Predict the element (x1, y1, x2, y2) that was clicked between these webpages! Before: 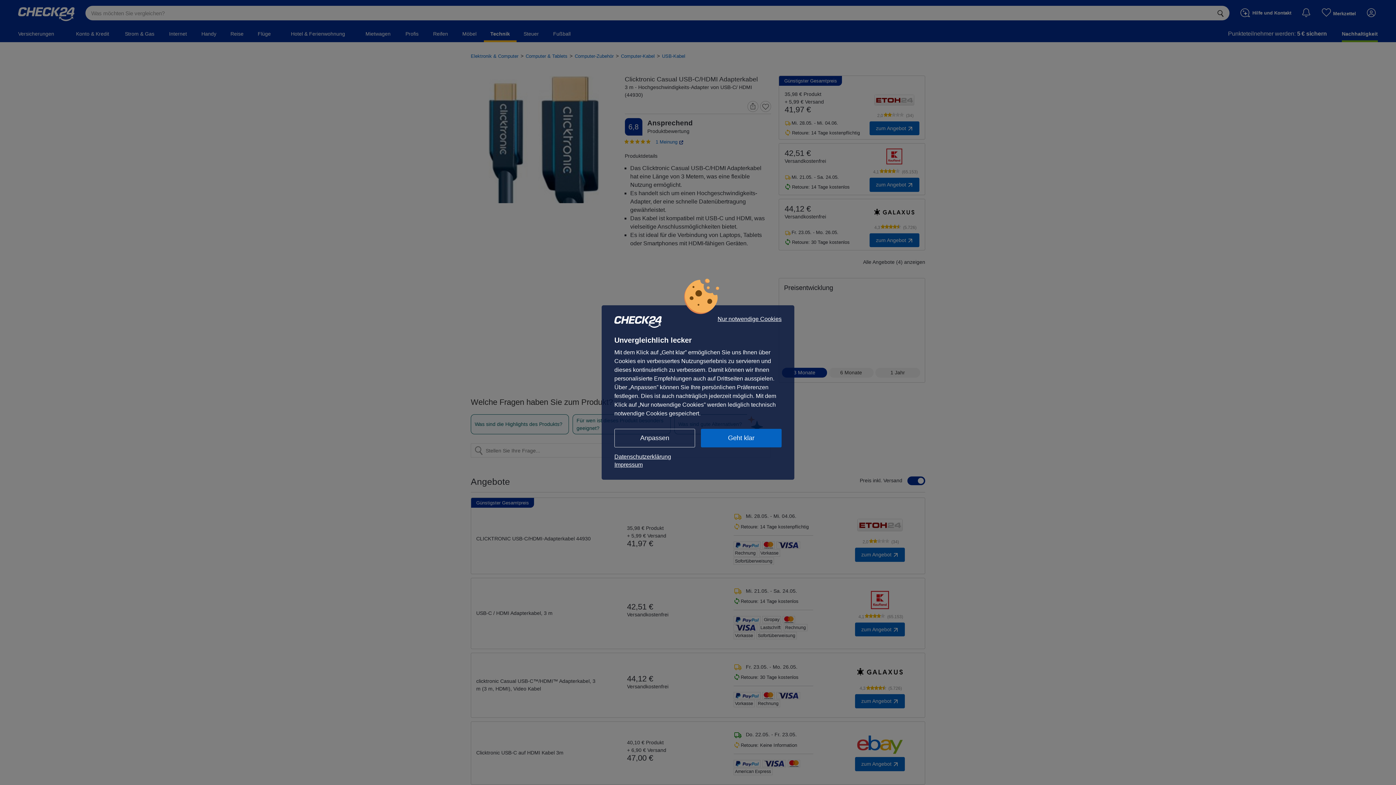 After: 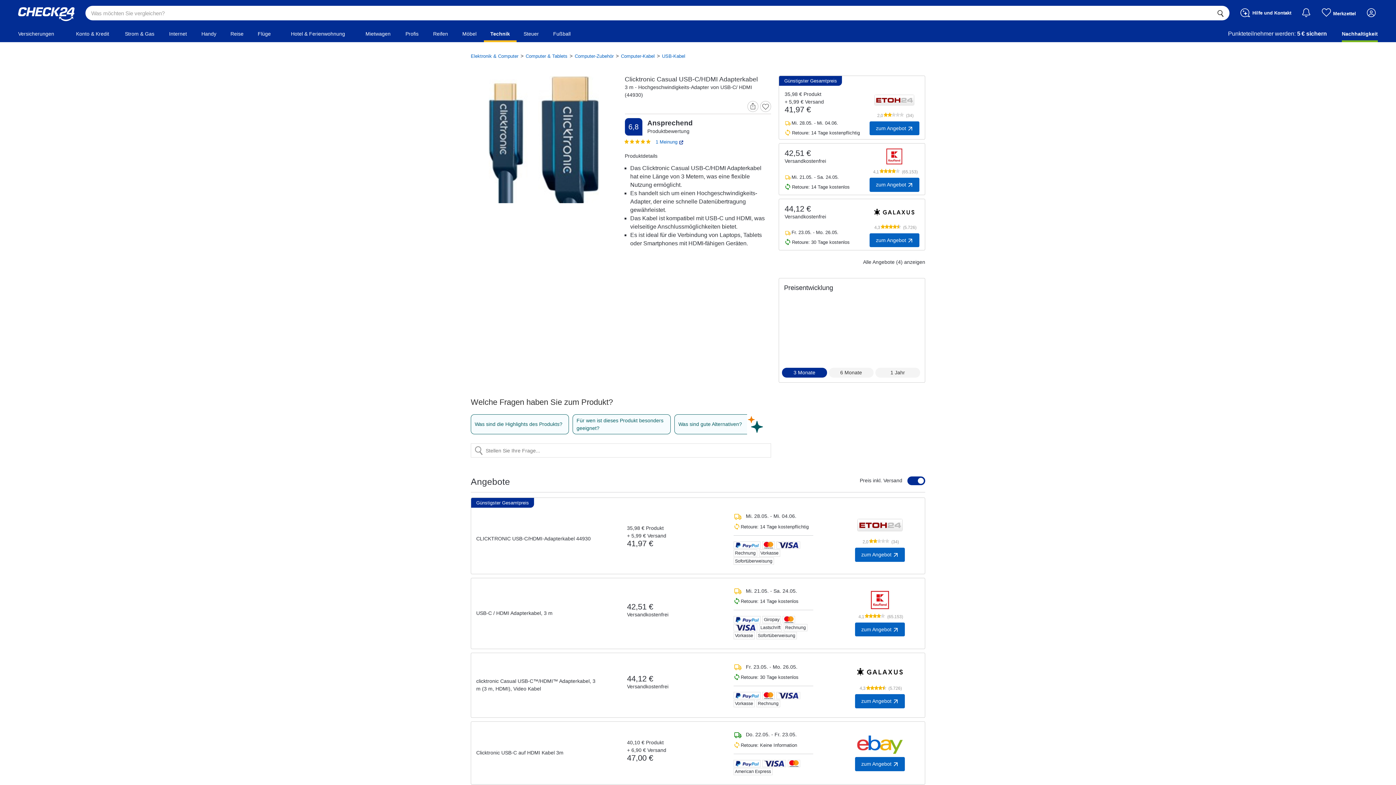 Action: bbox: (701, 429, 781, 447) label: Geht klar